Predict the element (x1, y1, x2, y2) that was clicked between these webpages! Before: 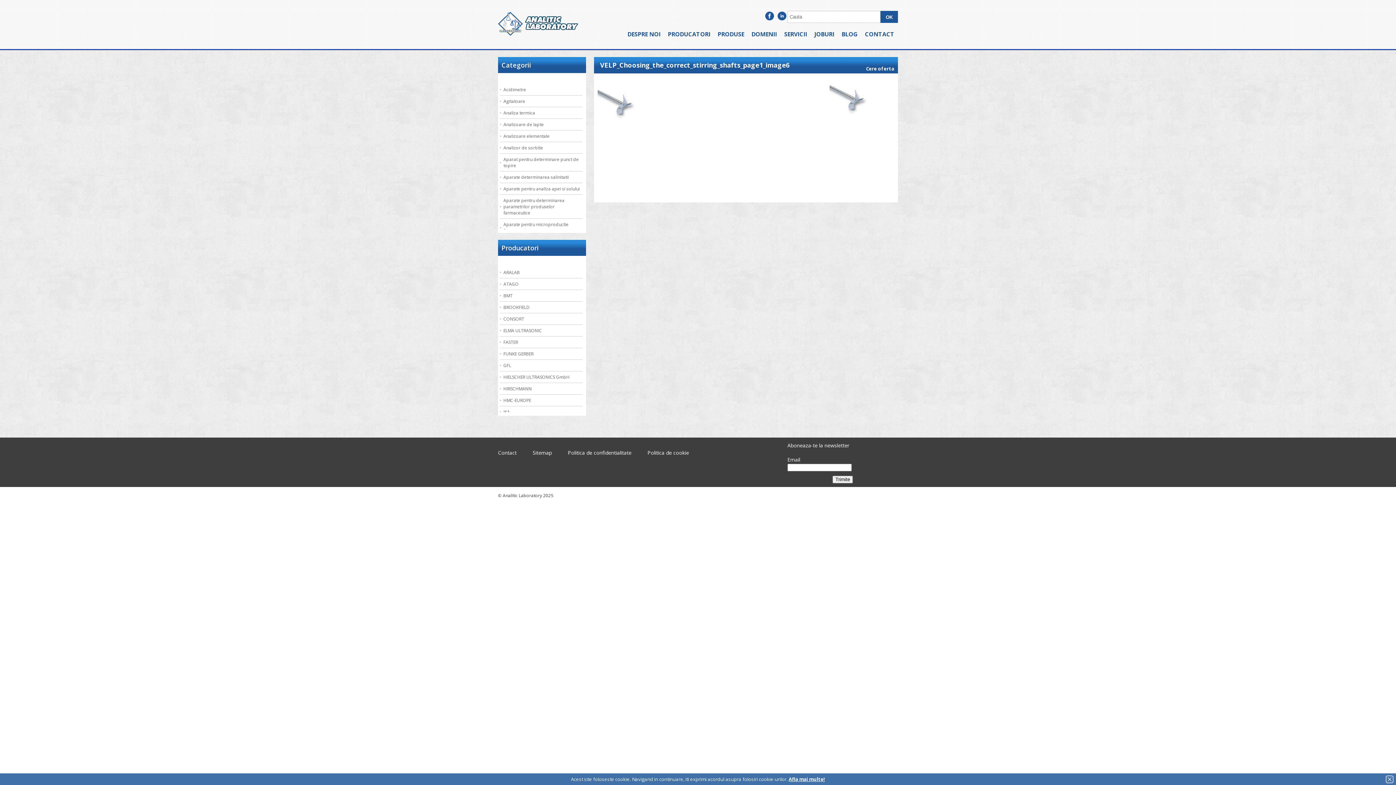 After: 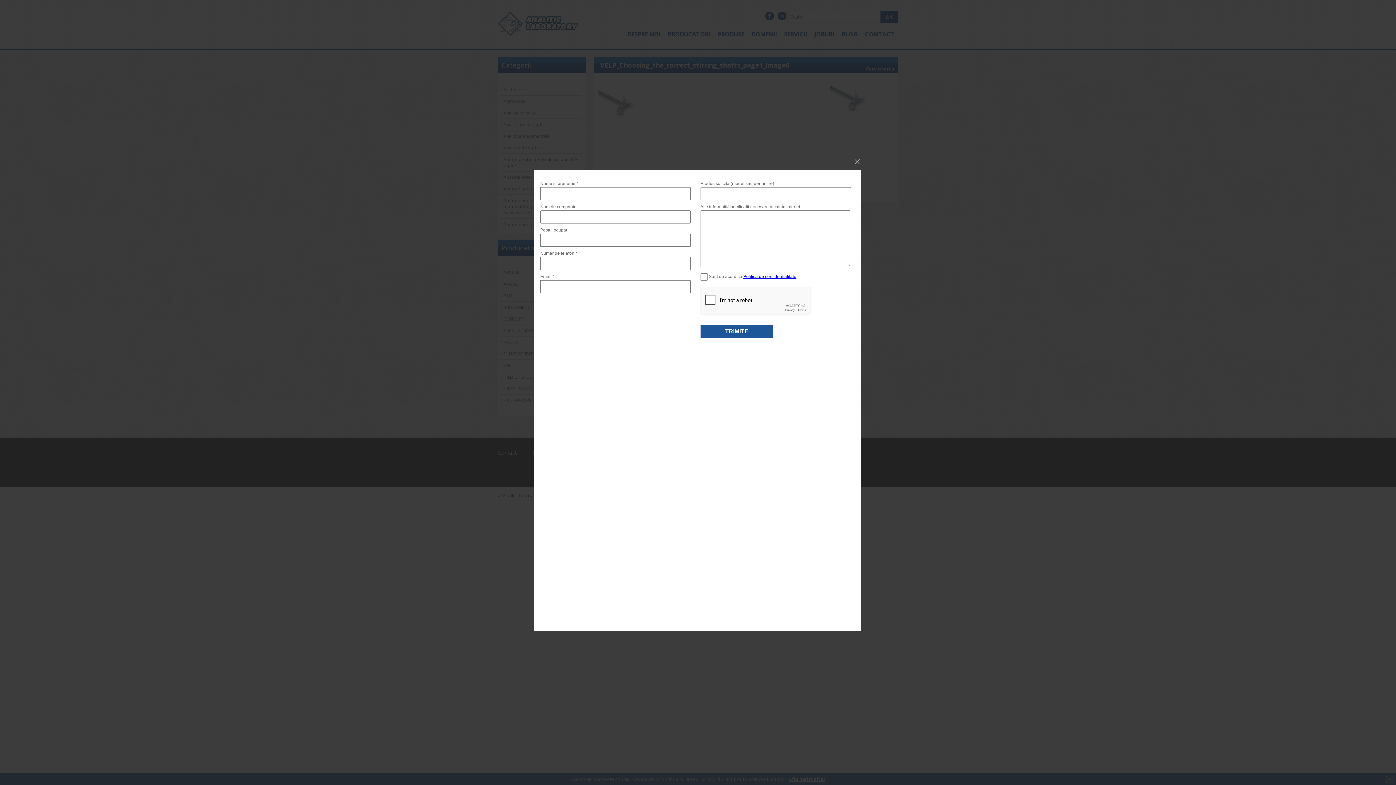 Action: bbox: (866, 65, 894, 72) label: Cere oferta